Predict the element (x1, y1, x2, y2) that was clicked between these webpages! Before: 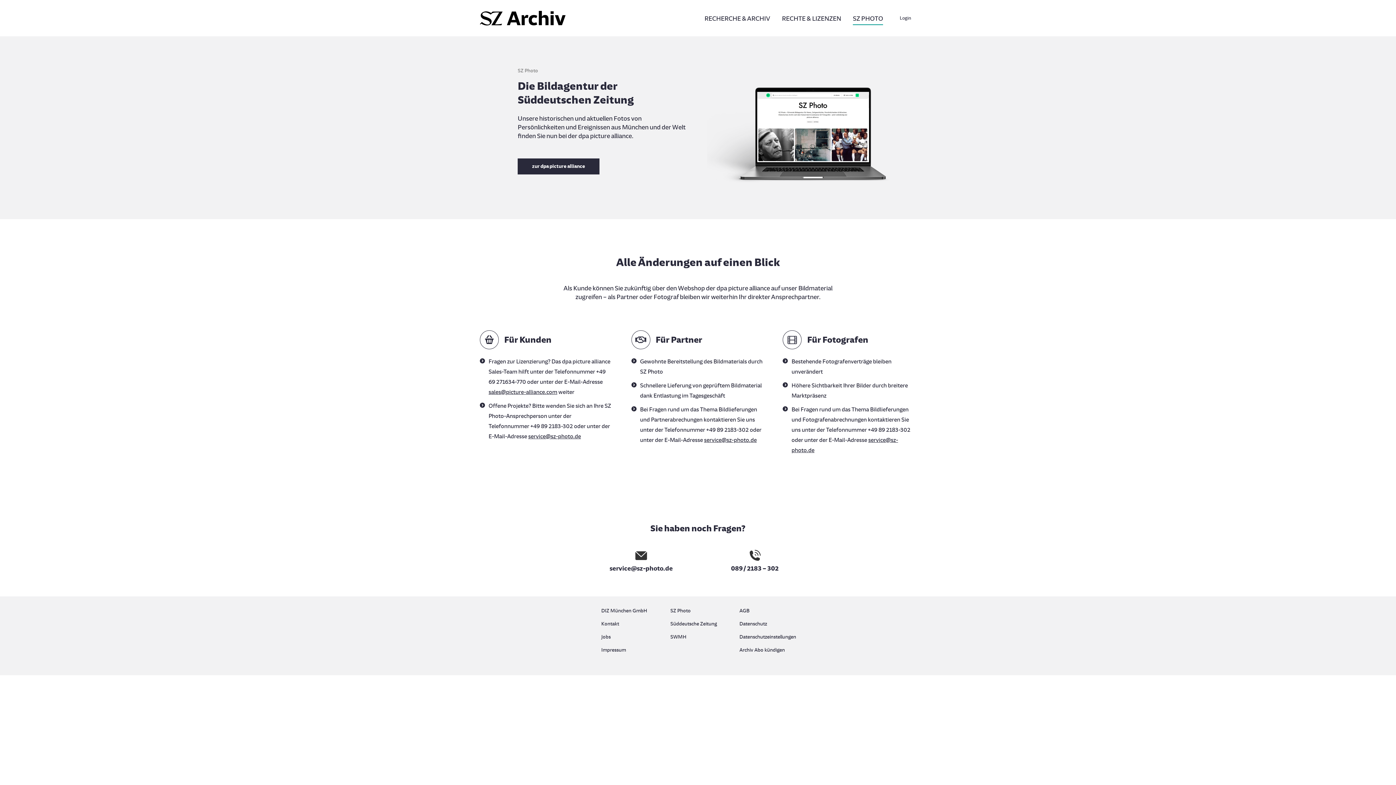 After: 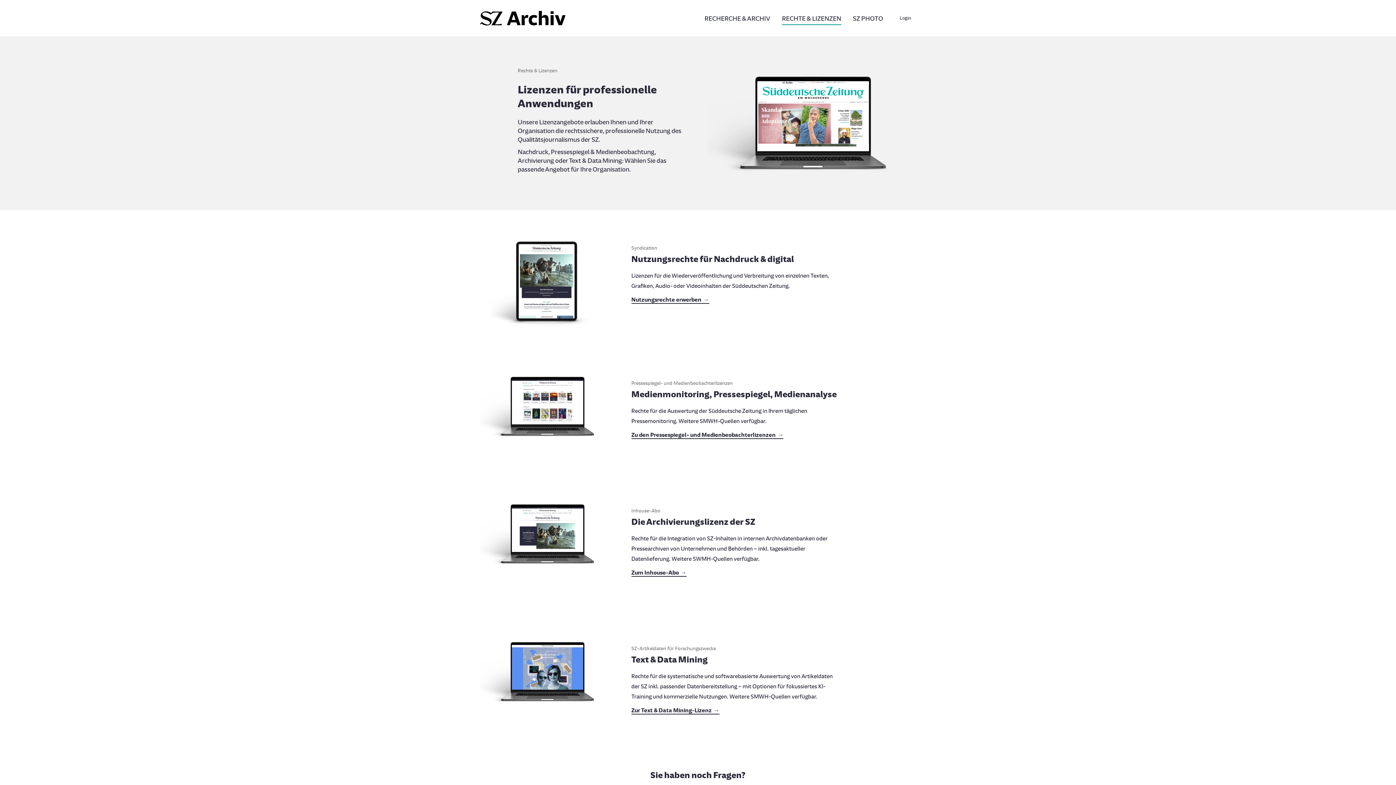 Action: label: RECHTE & LIZENZEN bbox: (777, 12, 845, 24)